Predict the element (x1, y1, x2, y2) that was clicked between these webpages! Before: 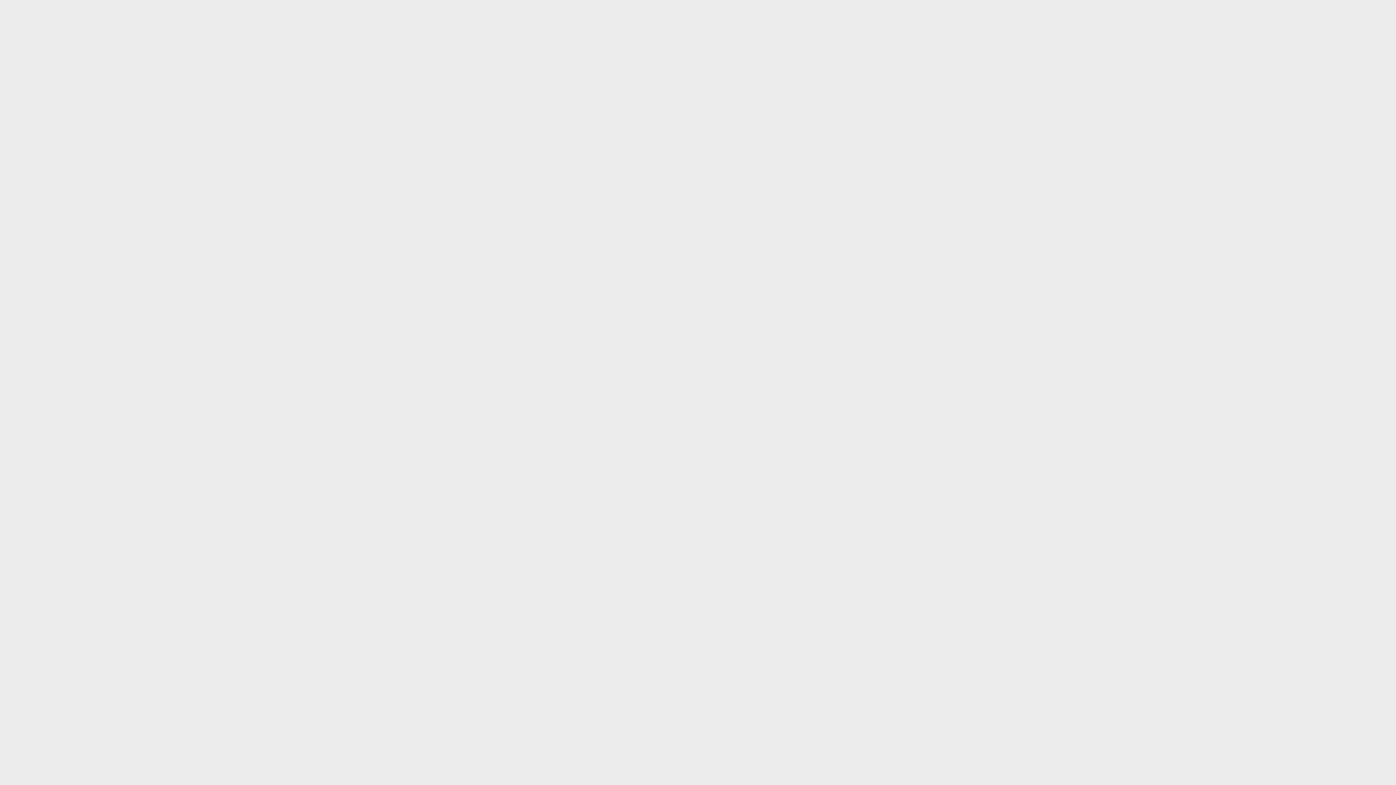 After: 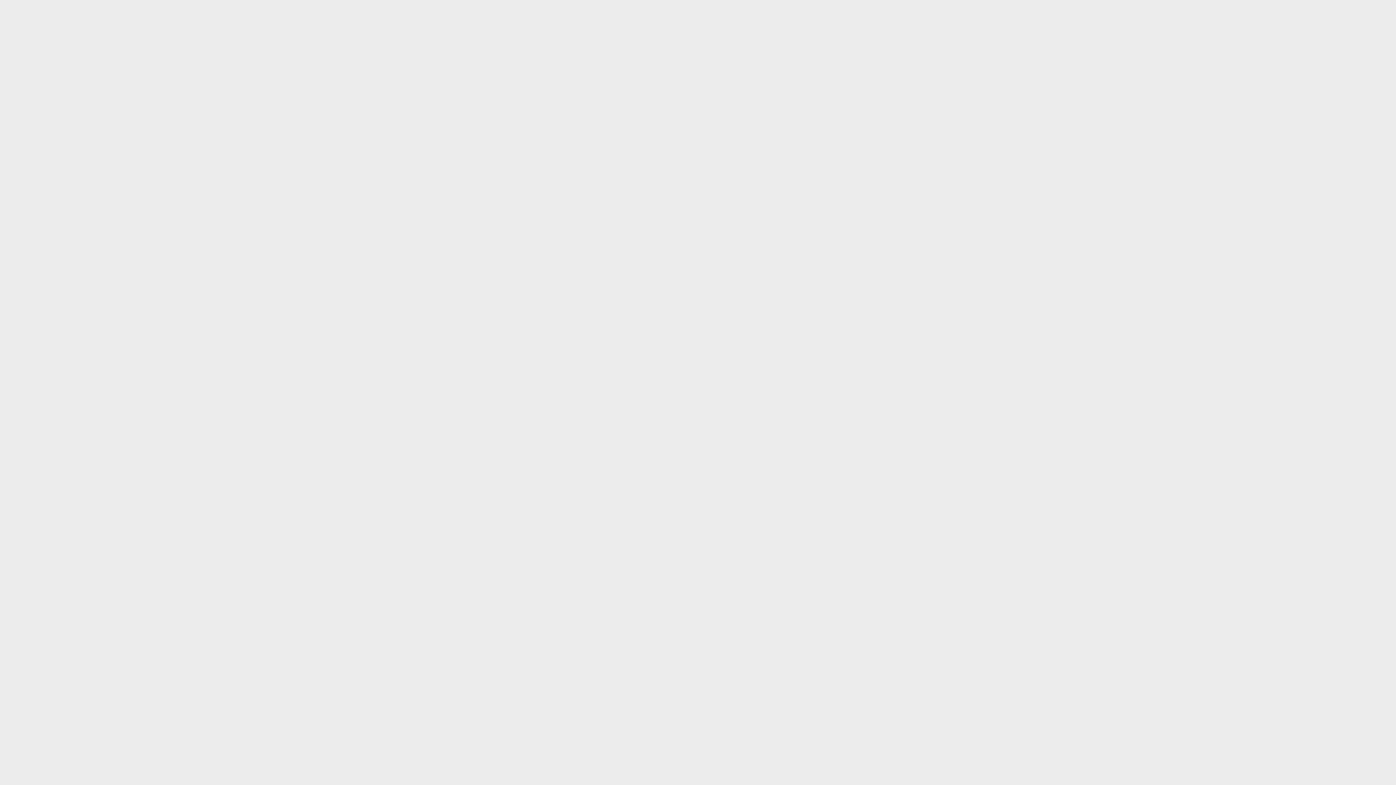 Action: bbox: (909, 309, 923, 324)